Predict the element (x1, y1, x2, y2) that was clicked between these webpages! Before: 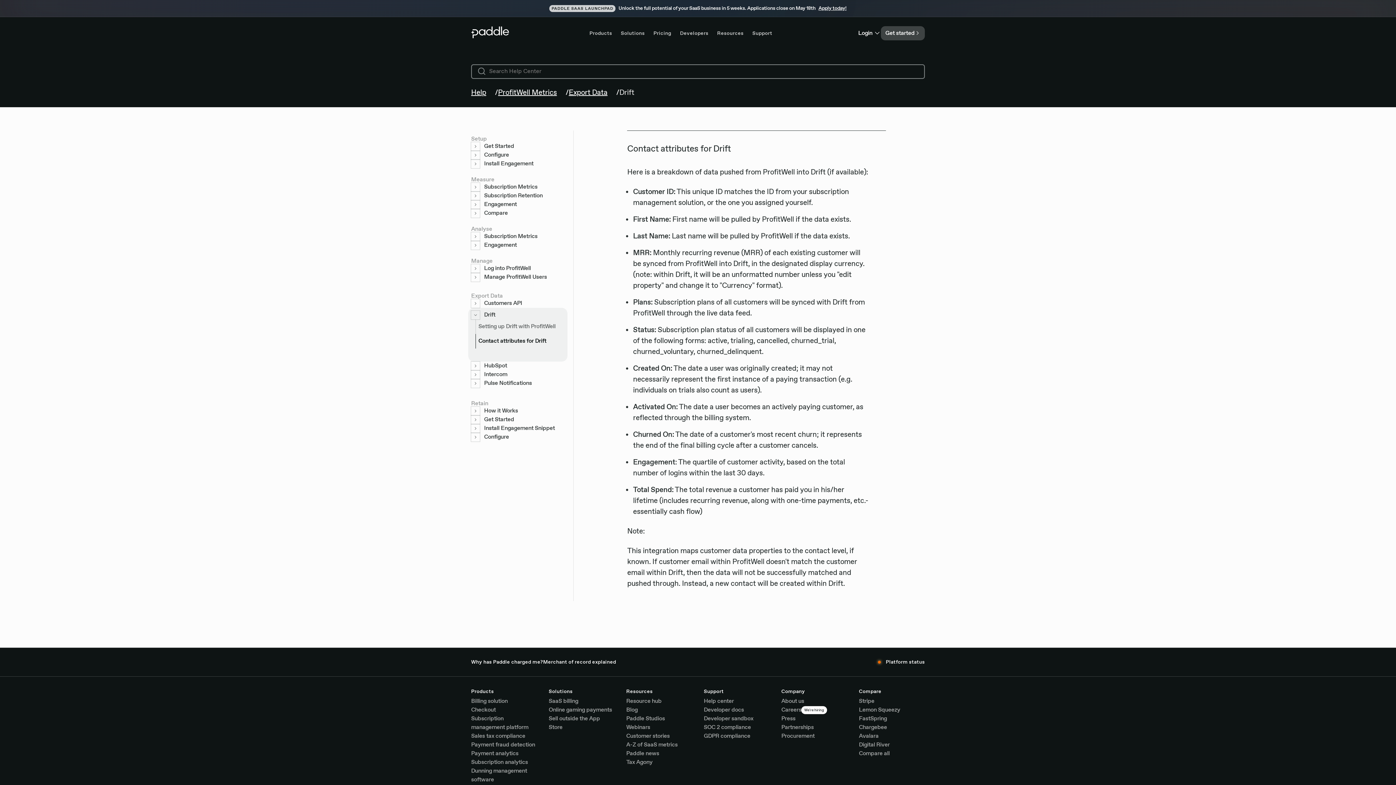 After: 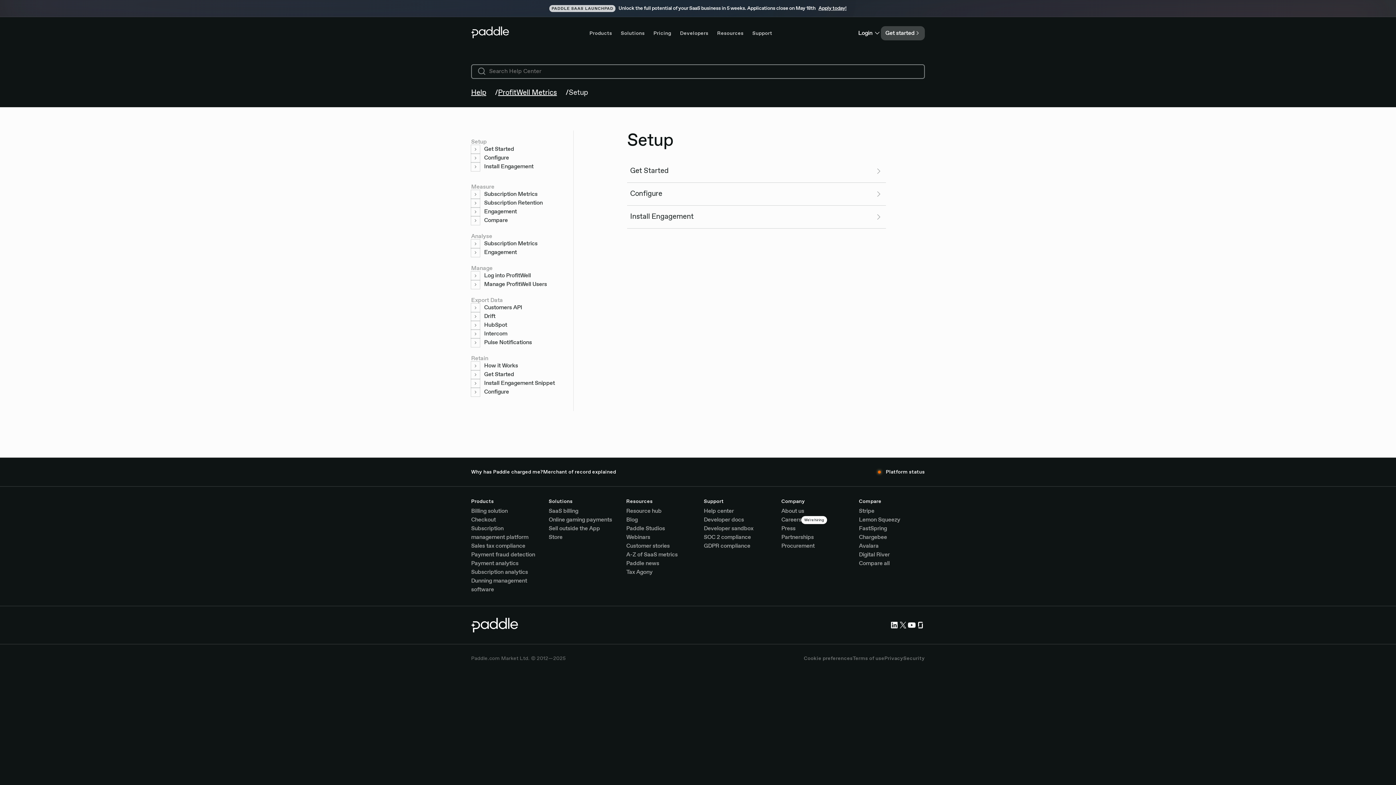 Action: bbox: (471, 136, 564, 142) label: Setup